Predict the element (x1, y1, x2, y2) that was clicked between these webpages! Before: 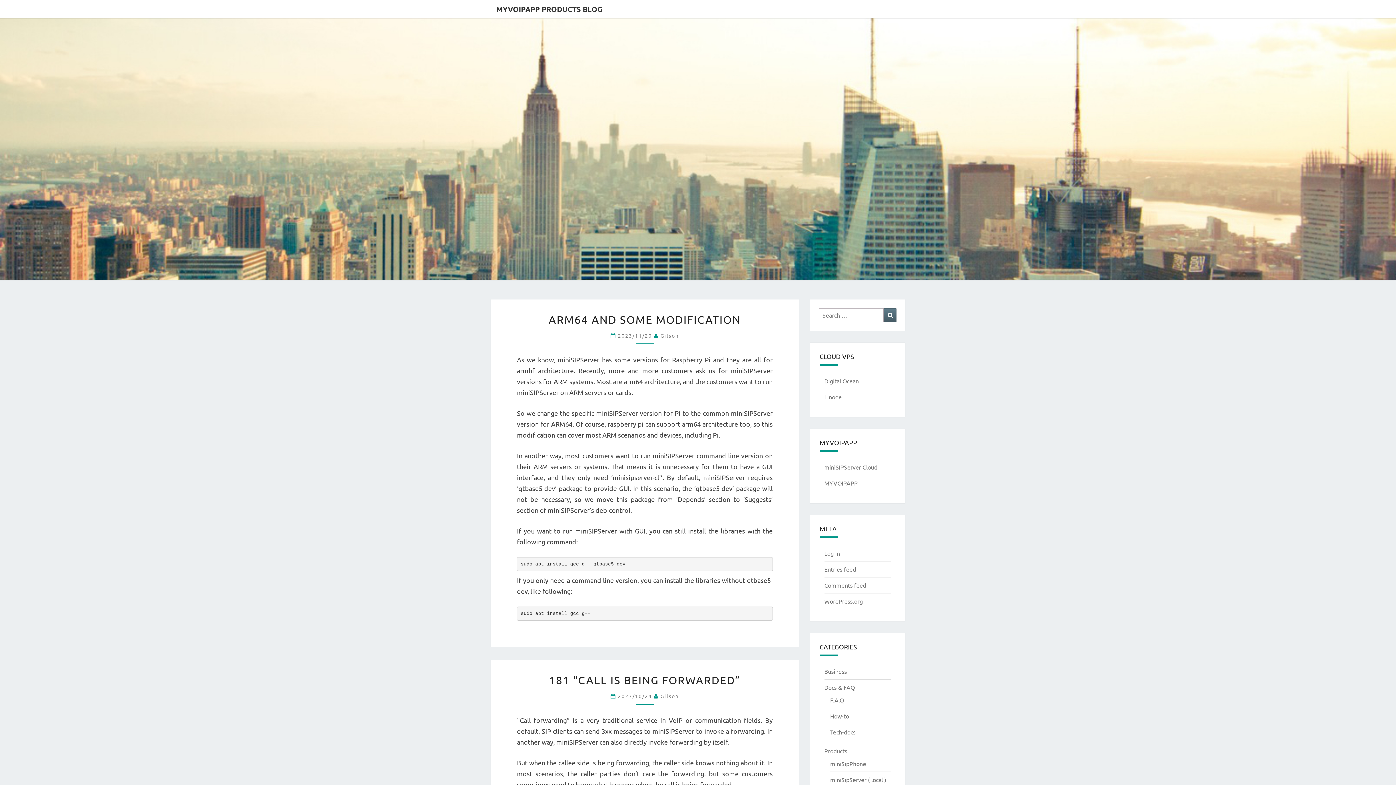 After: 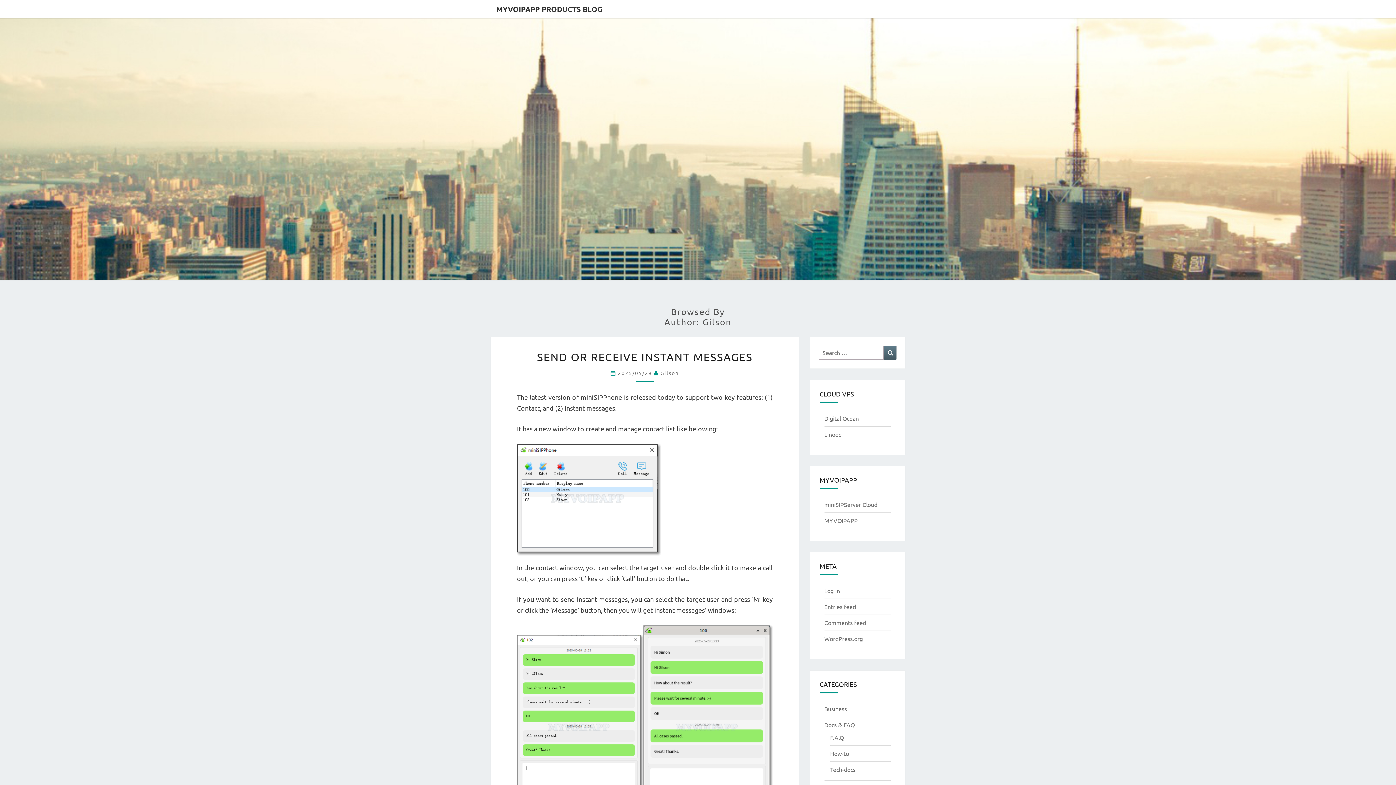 Action: label: Gilson bbox: (660, 693, 679, 699)